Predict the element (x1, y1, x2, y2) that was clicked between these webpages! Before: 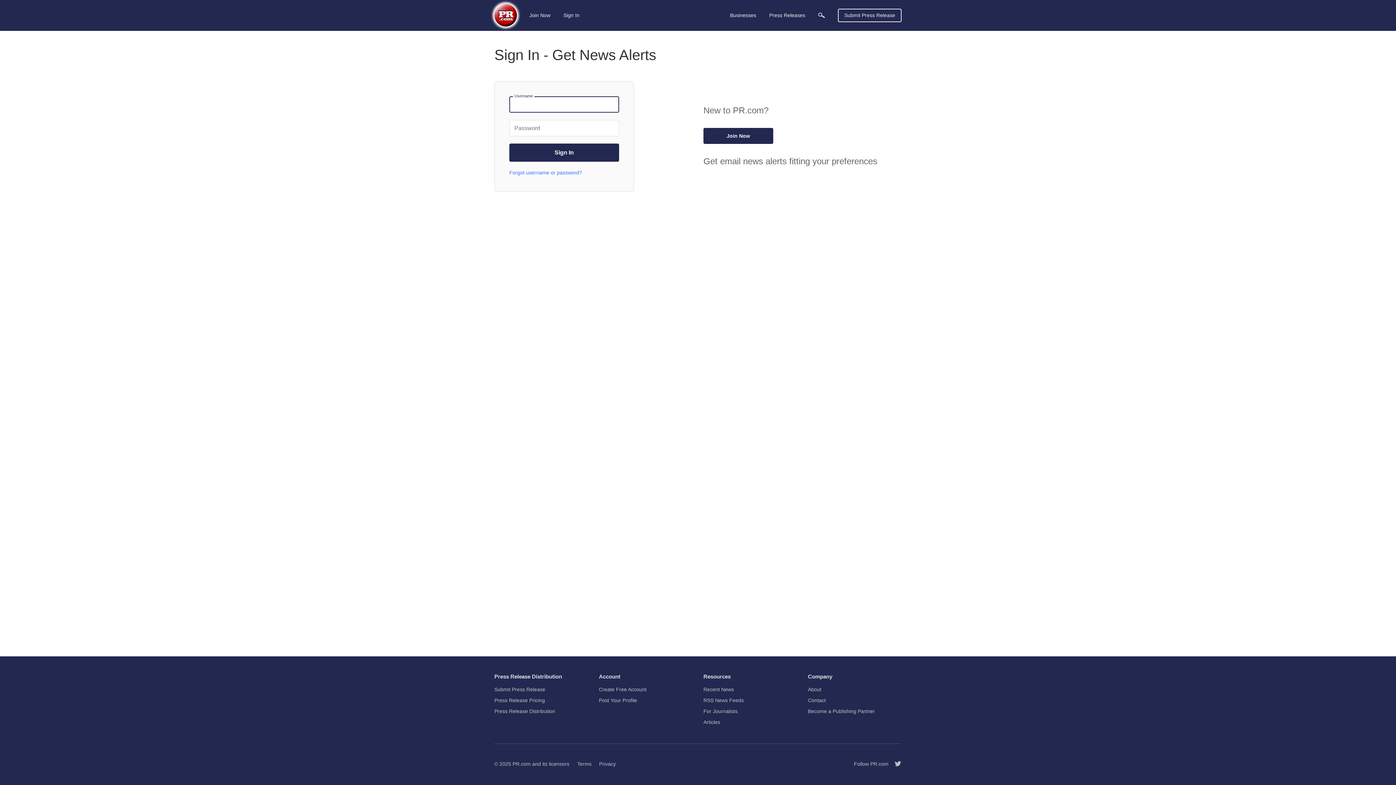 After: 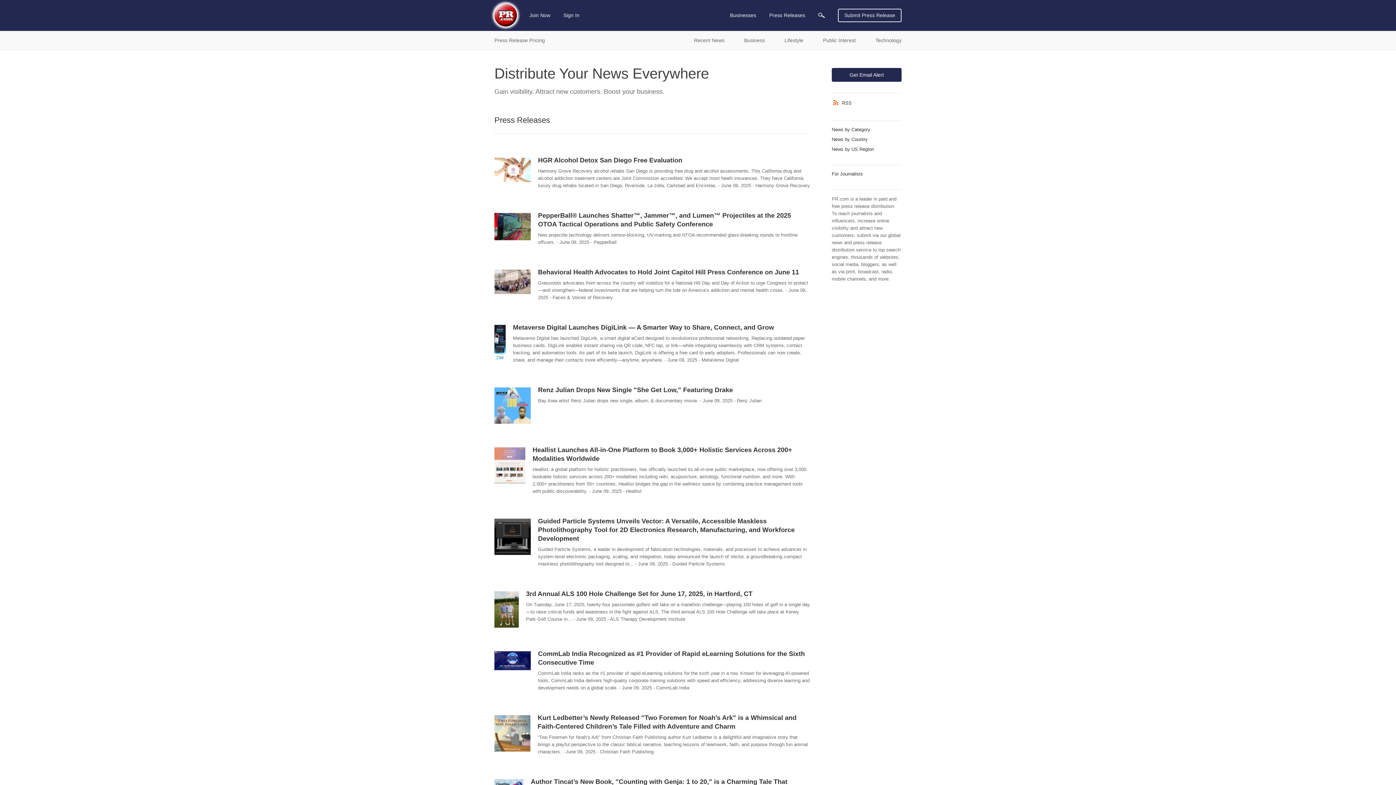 Action: bbox: (703, 684, 734, 695) label: Recent News